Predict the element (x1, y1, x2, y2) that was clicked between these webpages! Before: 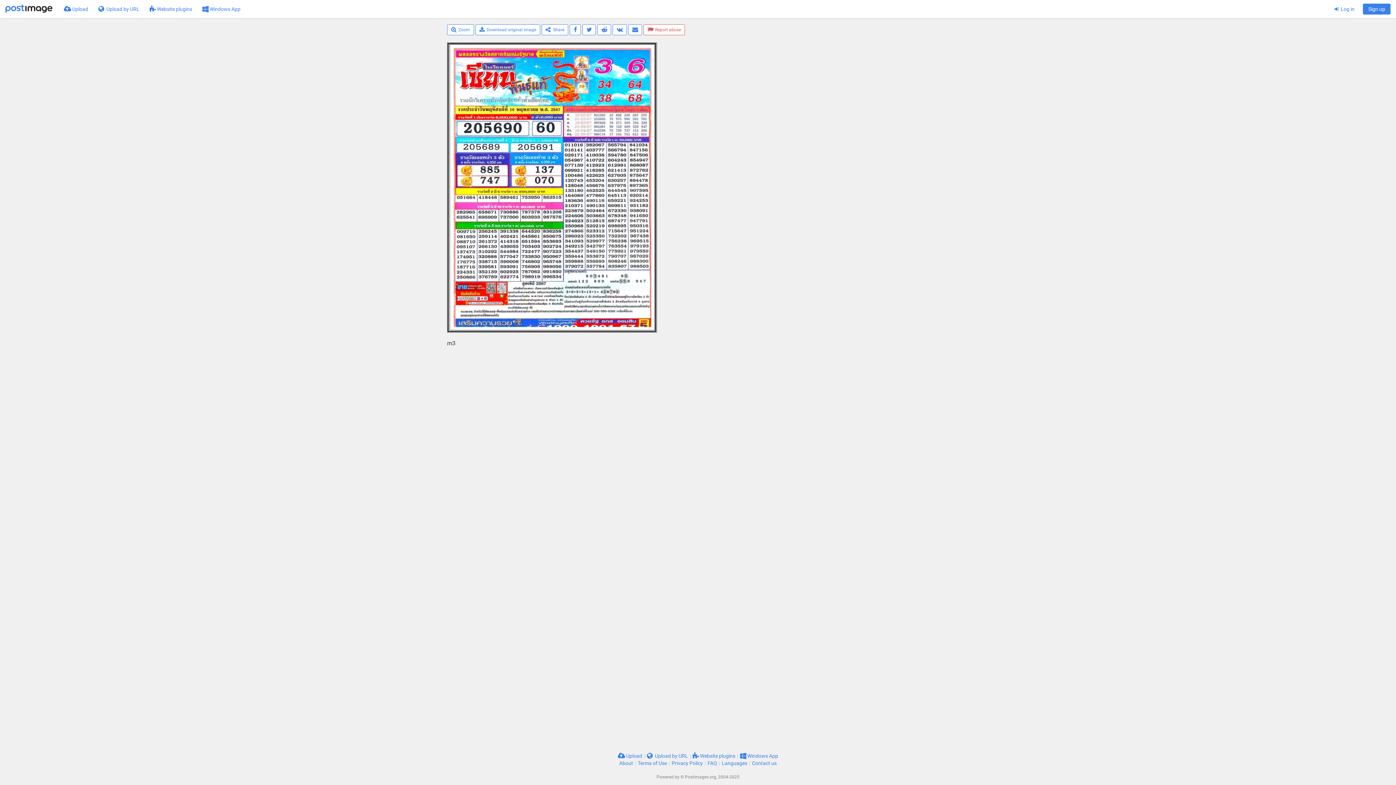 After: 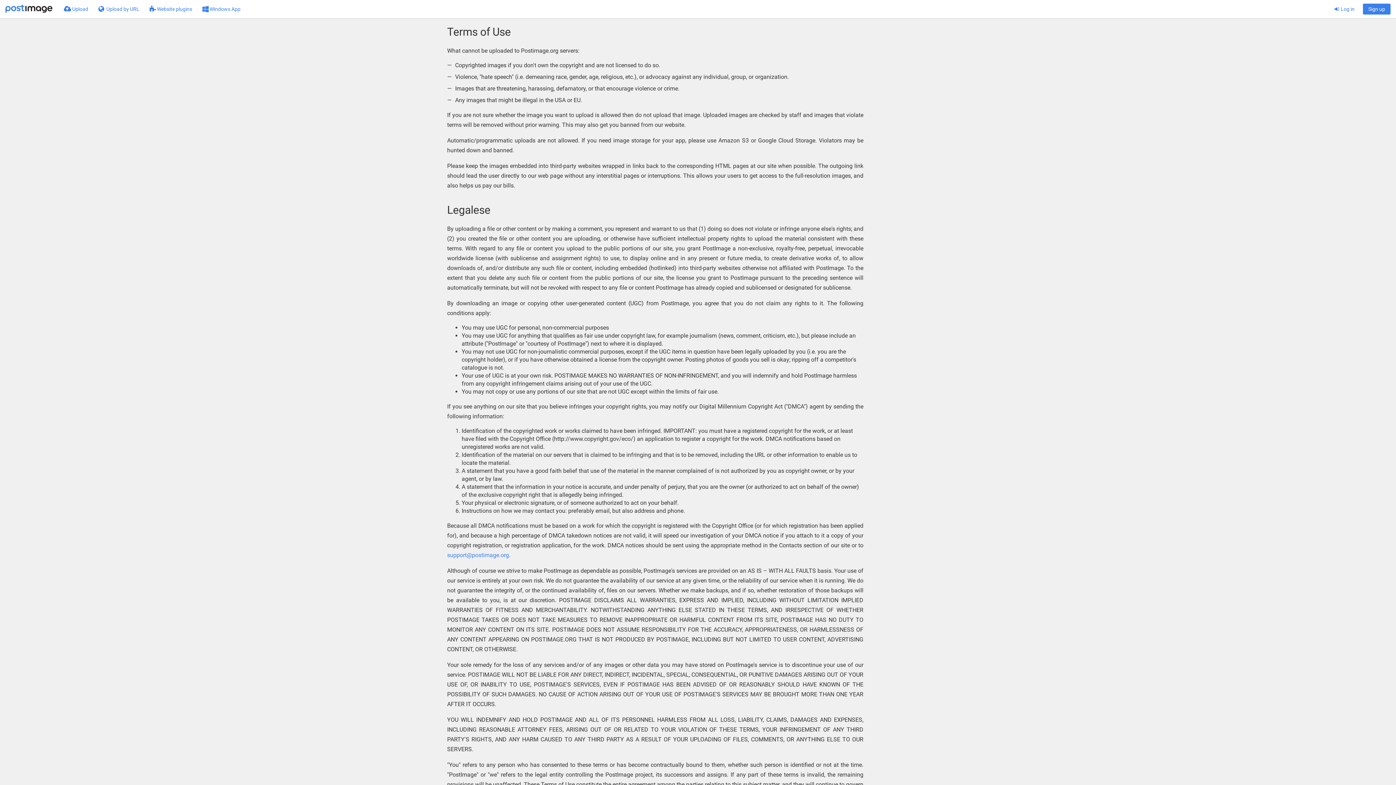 Action: bbox: (638, 760, 667, 766) label: Terms of Use